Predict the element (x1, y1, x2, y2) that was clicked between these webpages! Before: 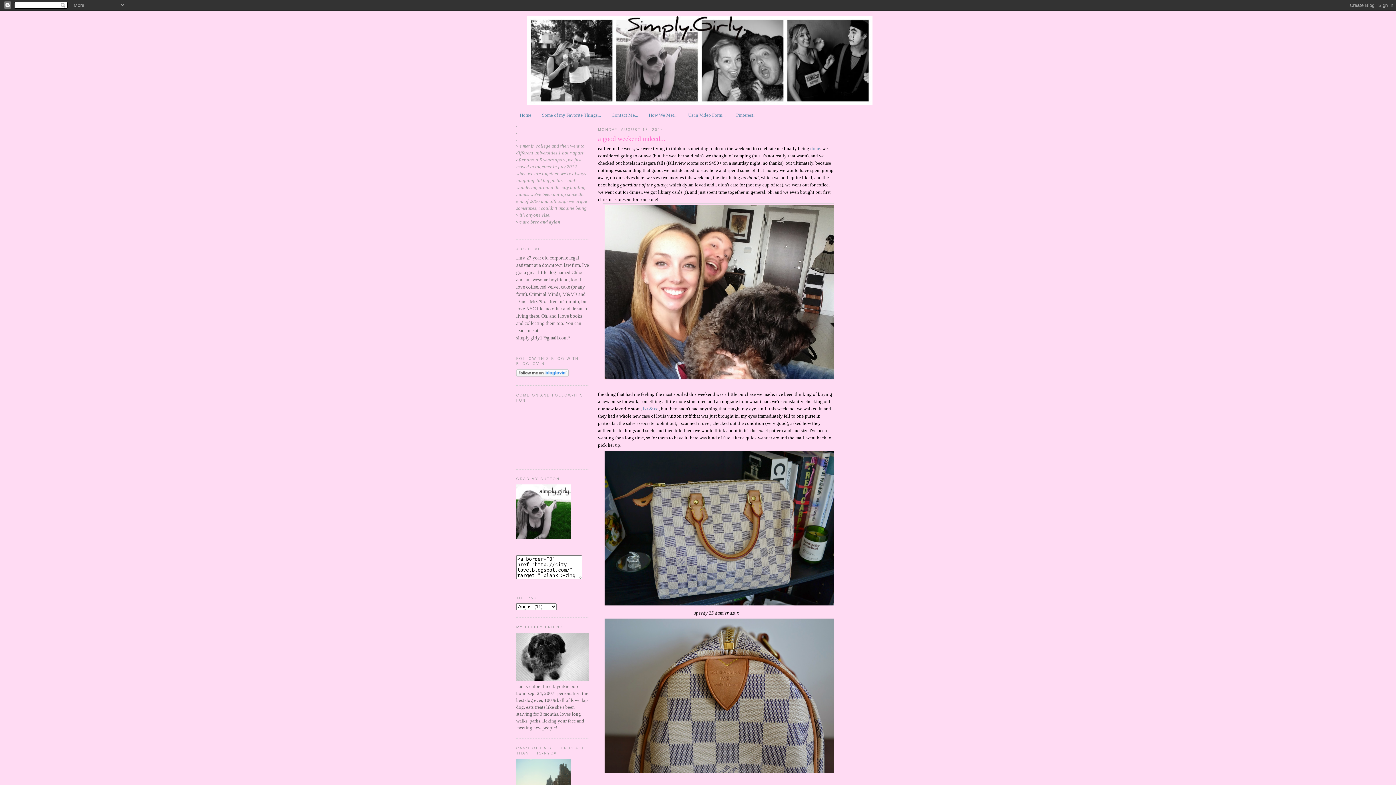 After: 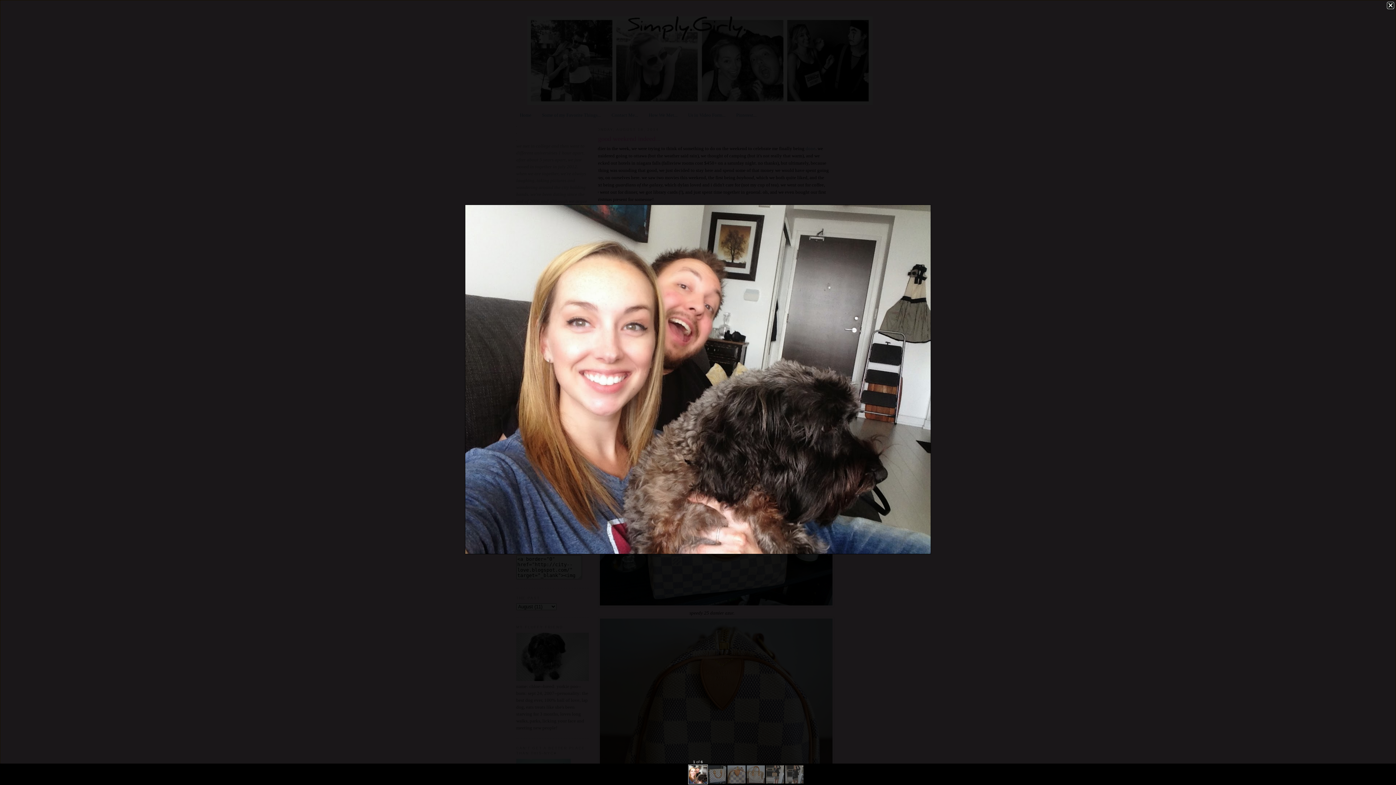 Action: bbox: (602, 377, 839, 382)